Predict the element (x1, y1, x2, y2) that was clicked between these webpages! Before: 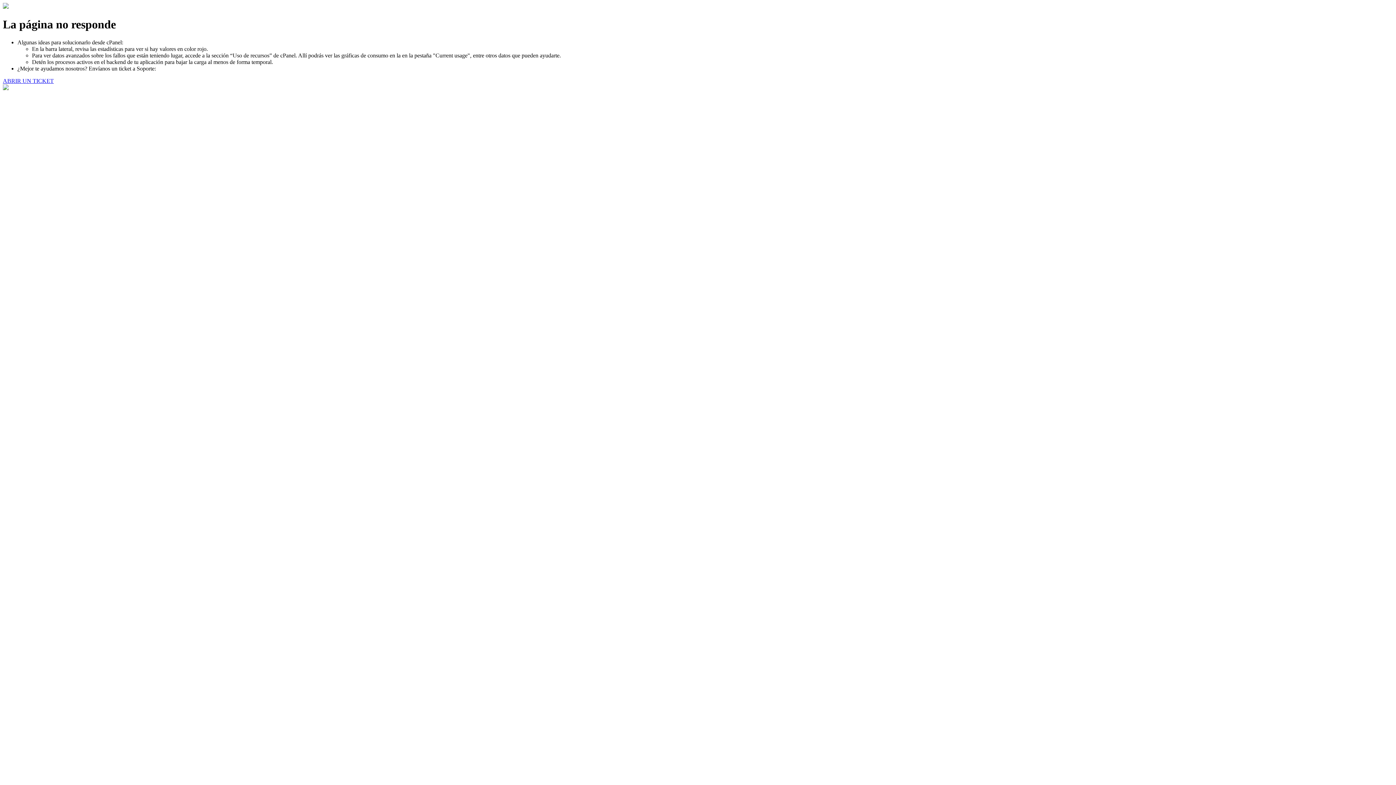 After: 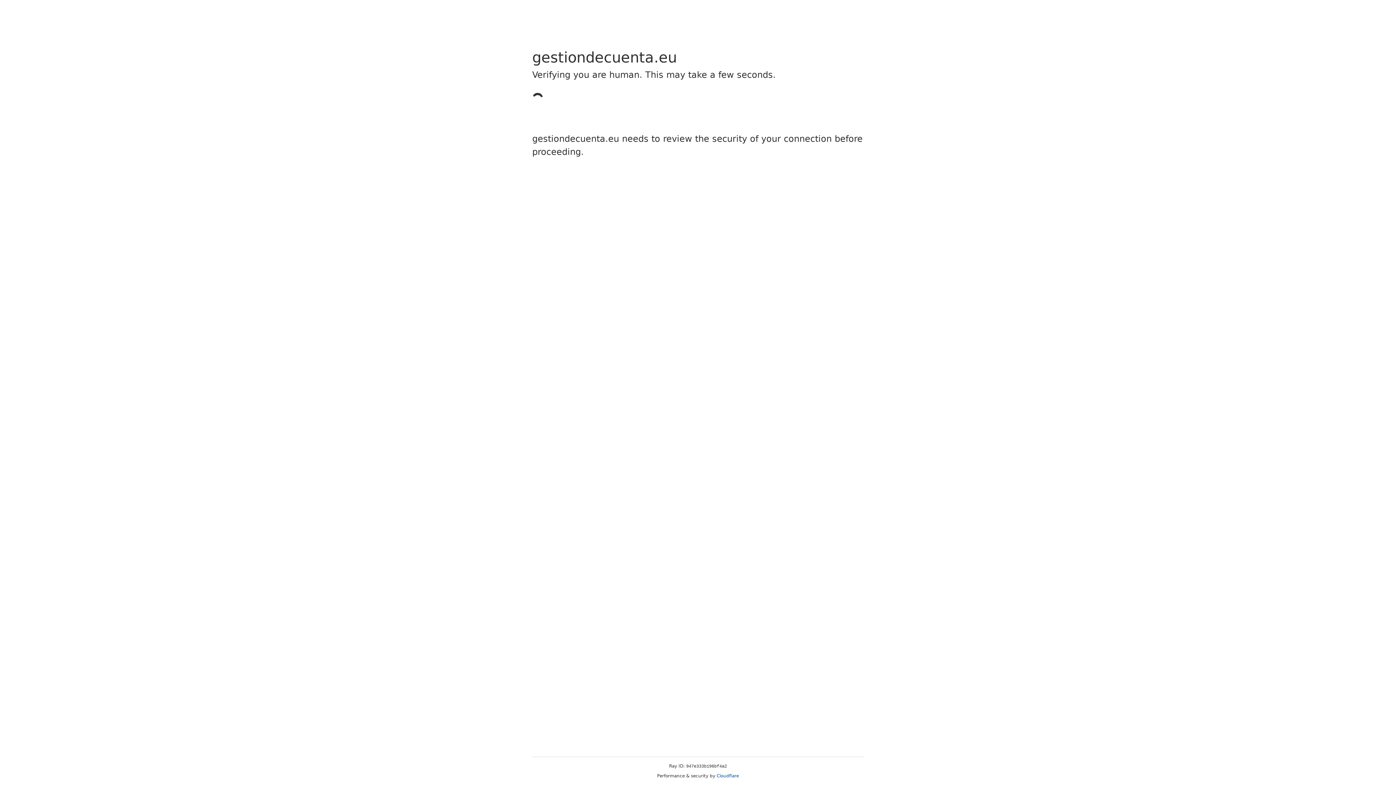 Action: label: ABRIR UN TICKET bbox: (2, 77, 53, 83)